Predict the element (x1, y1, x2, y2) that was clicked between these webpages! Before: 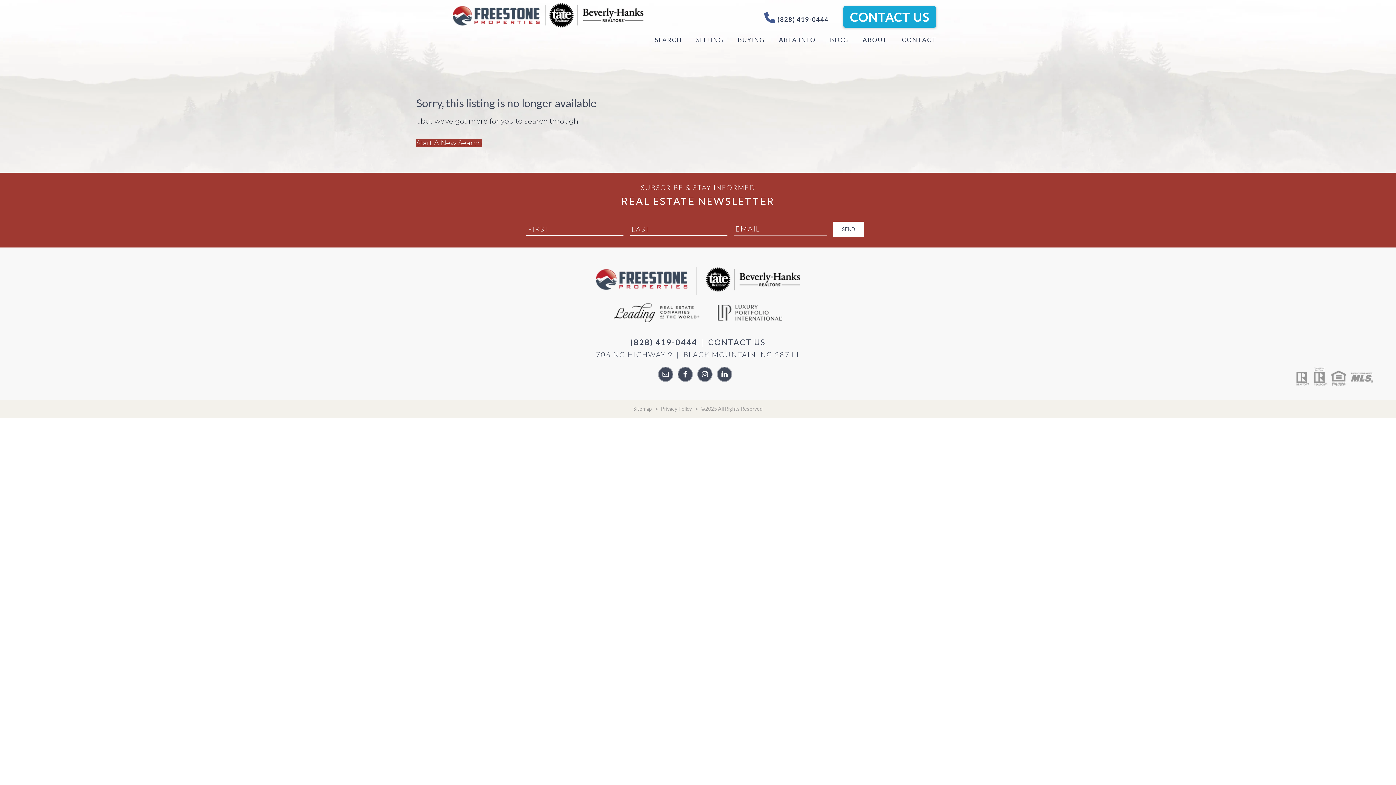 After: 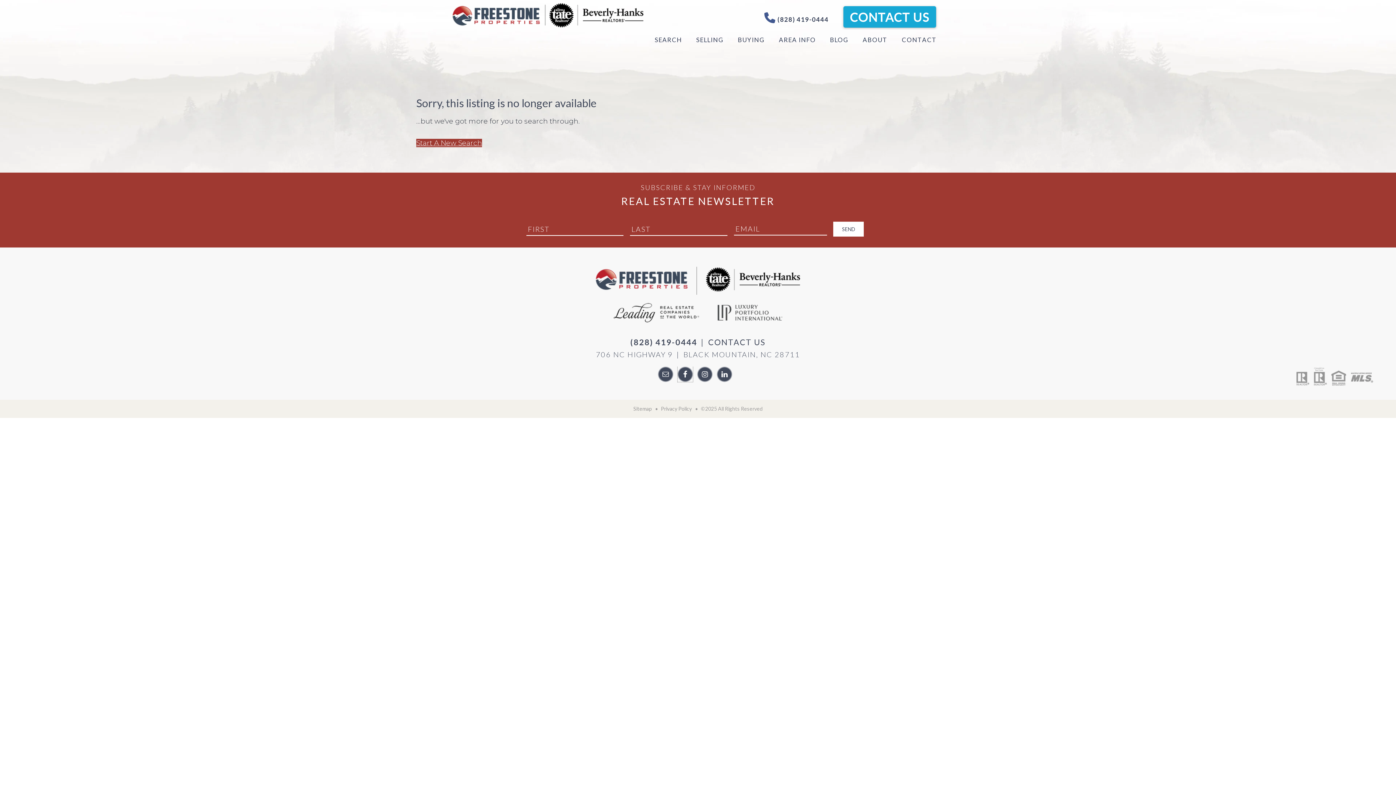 Action: bbox: (677, 366, 693, 382)